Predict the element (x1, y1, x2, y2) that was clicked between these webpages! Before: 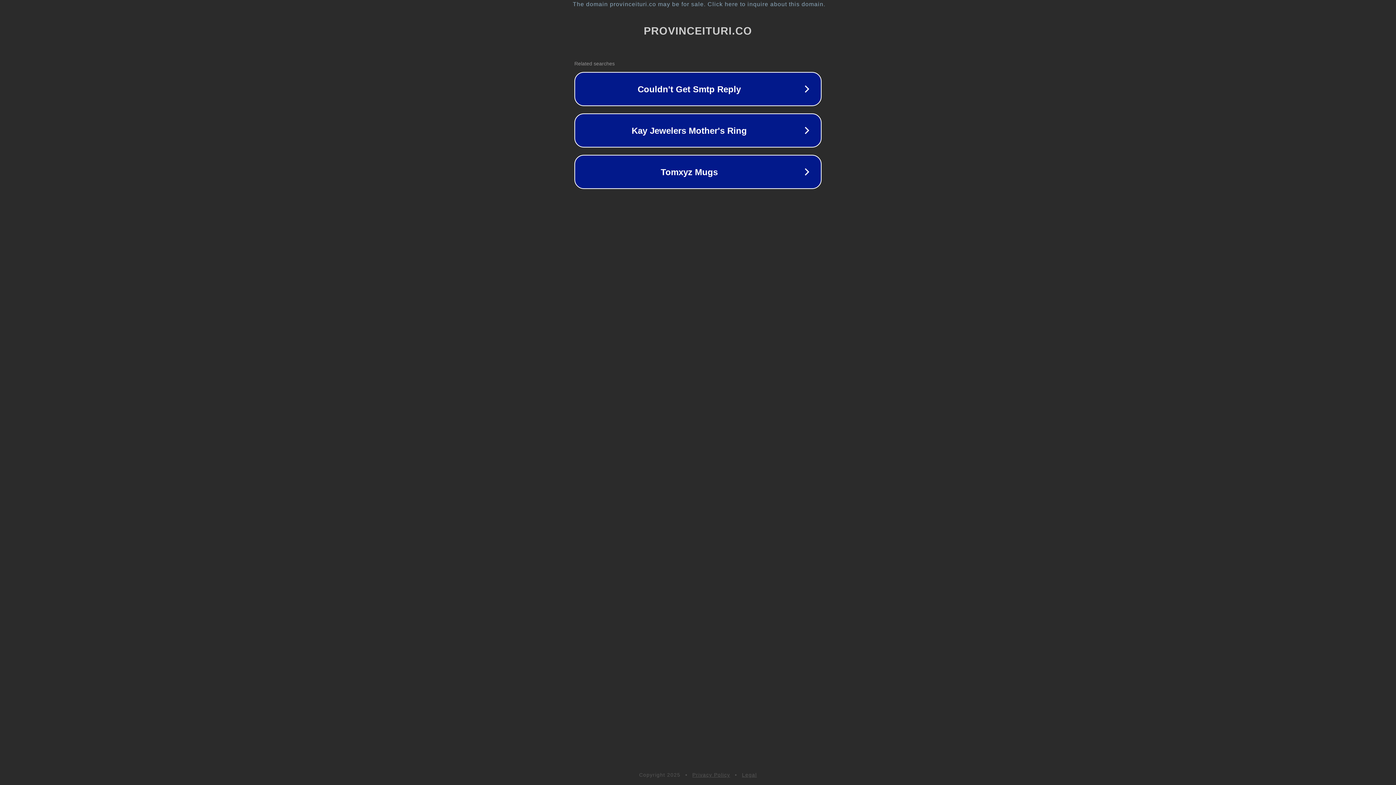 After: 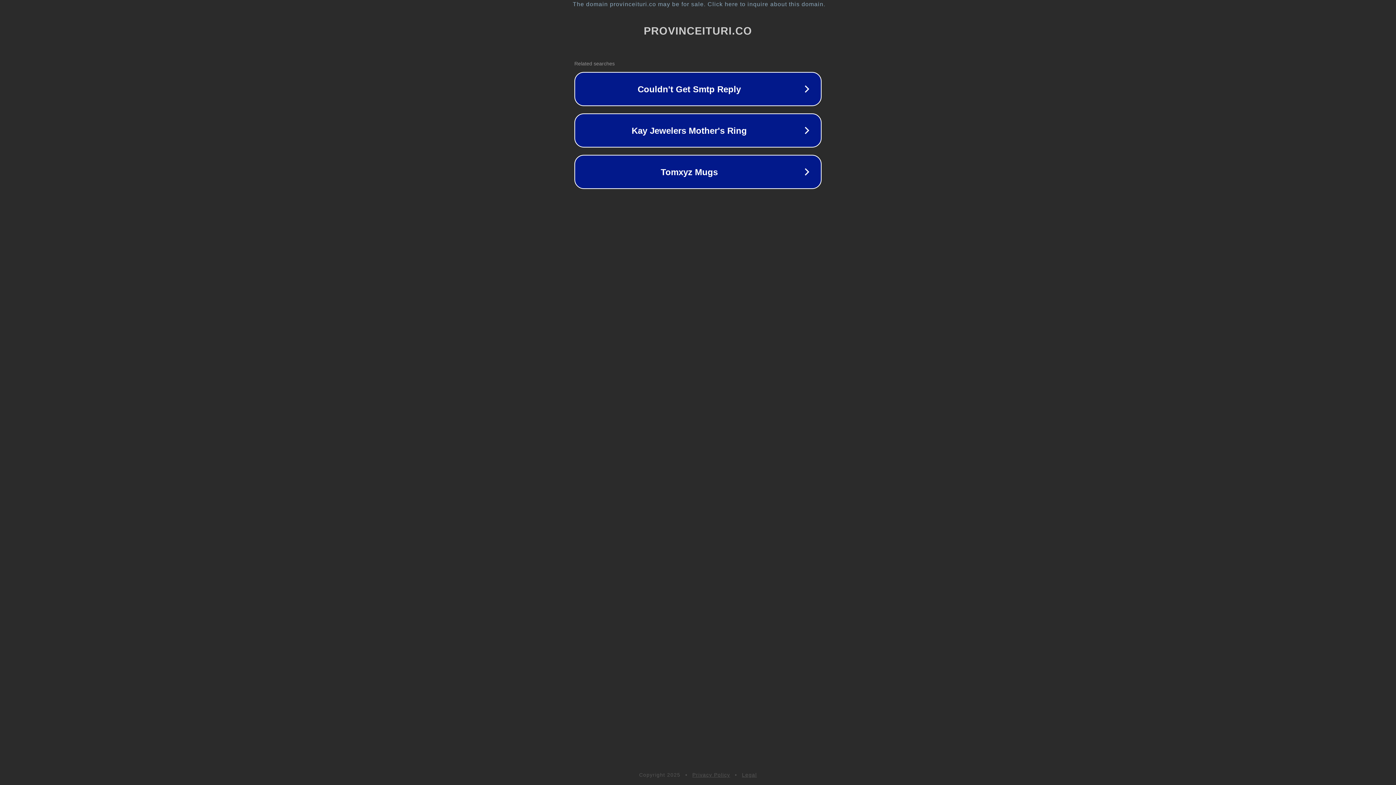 Action: label: Privacy Policy bbox: (692, 772, 730, 778)